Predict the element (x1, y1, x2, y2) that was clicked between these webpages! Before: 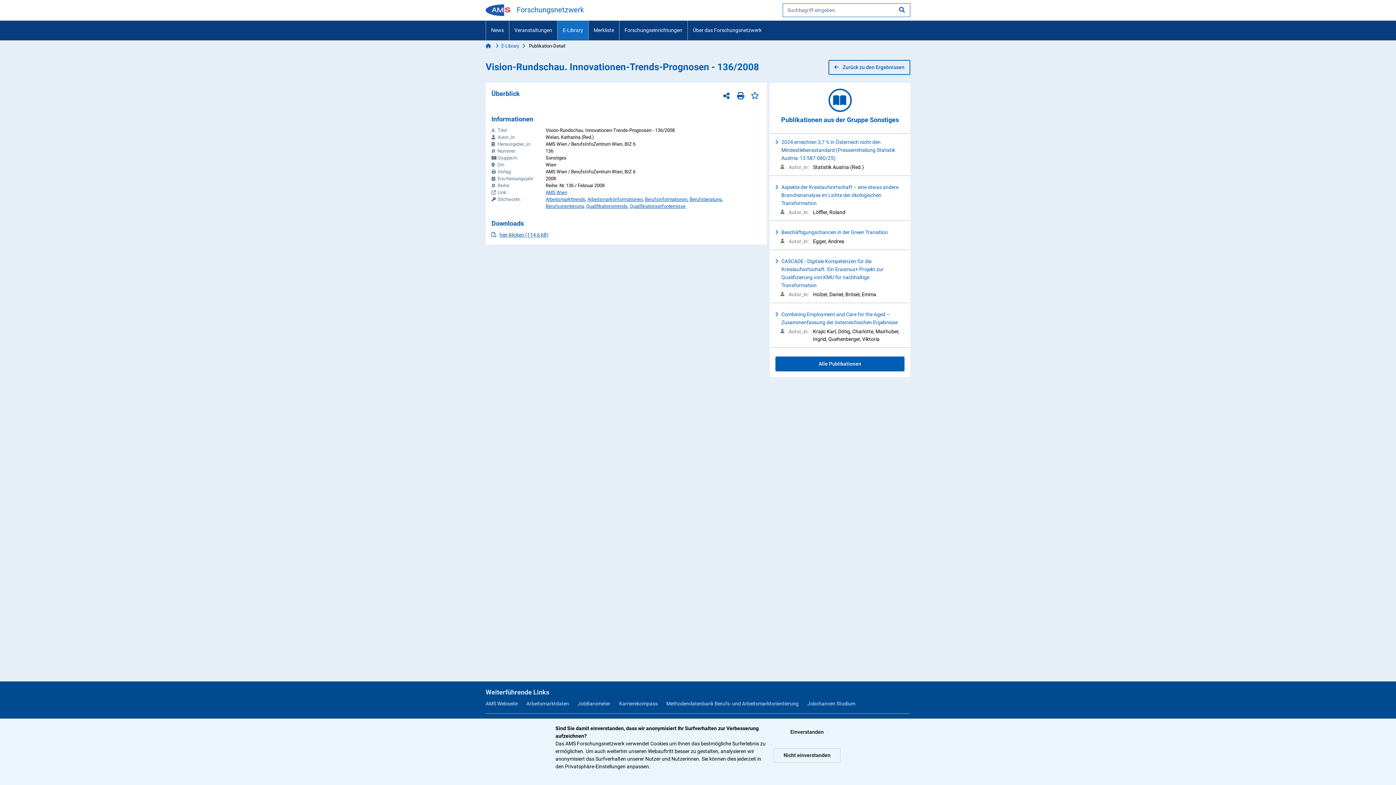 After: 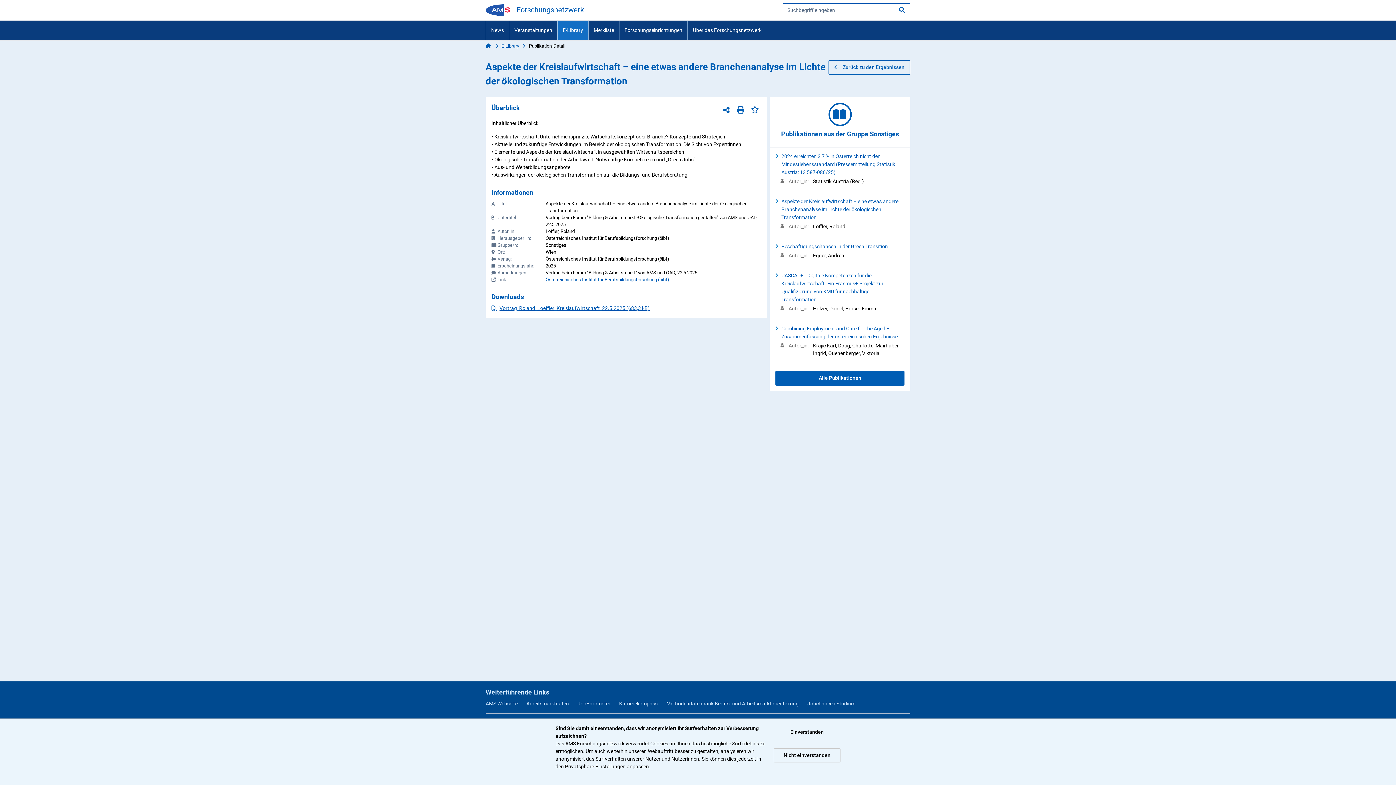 Action: bbox: (781, 184, 898, 206) label: Aspekte der Kreislaufwirtschaft – eine etwas andere Branchenanalyse im Lichte der ökologischen Transformation